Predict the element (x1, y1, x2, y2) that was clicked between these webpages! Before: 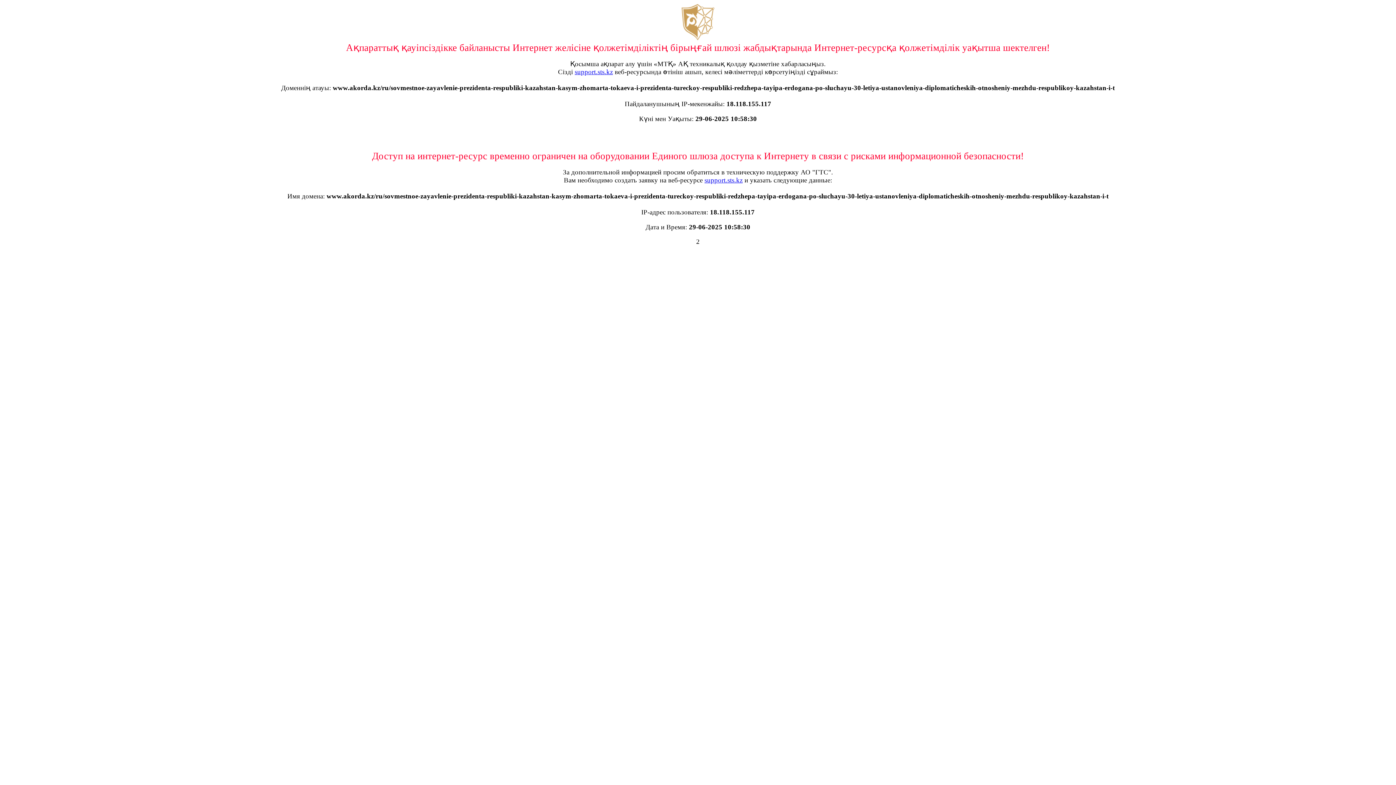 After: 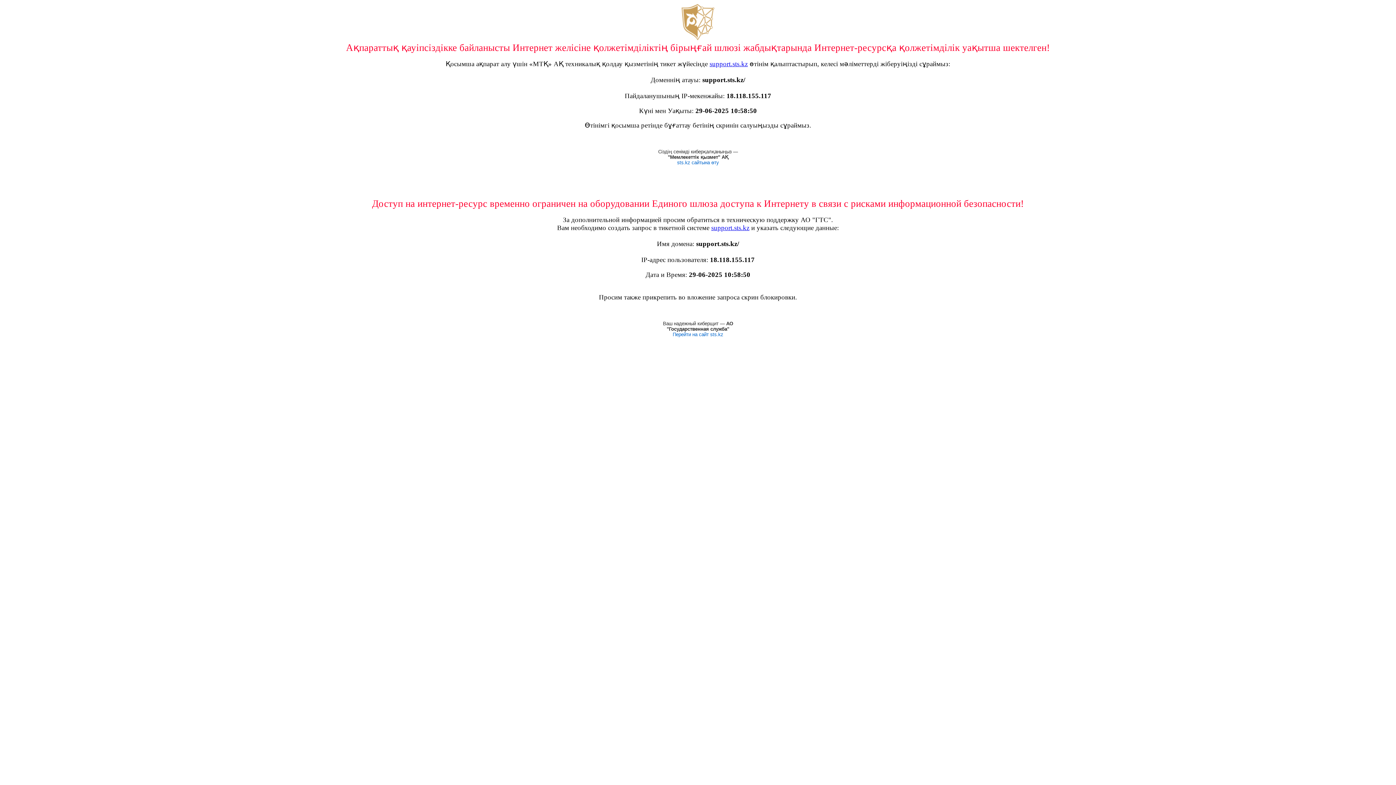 Action: label: support.sts.kz bbox: (574, 68, 613, 75)